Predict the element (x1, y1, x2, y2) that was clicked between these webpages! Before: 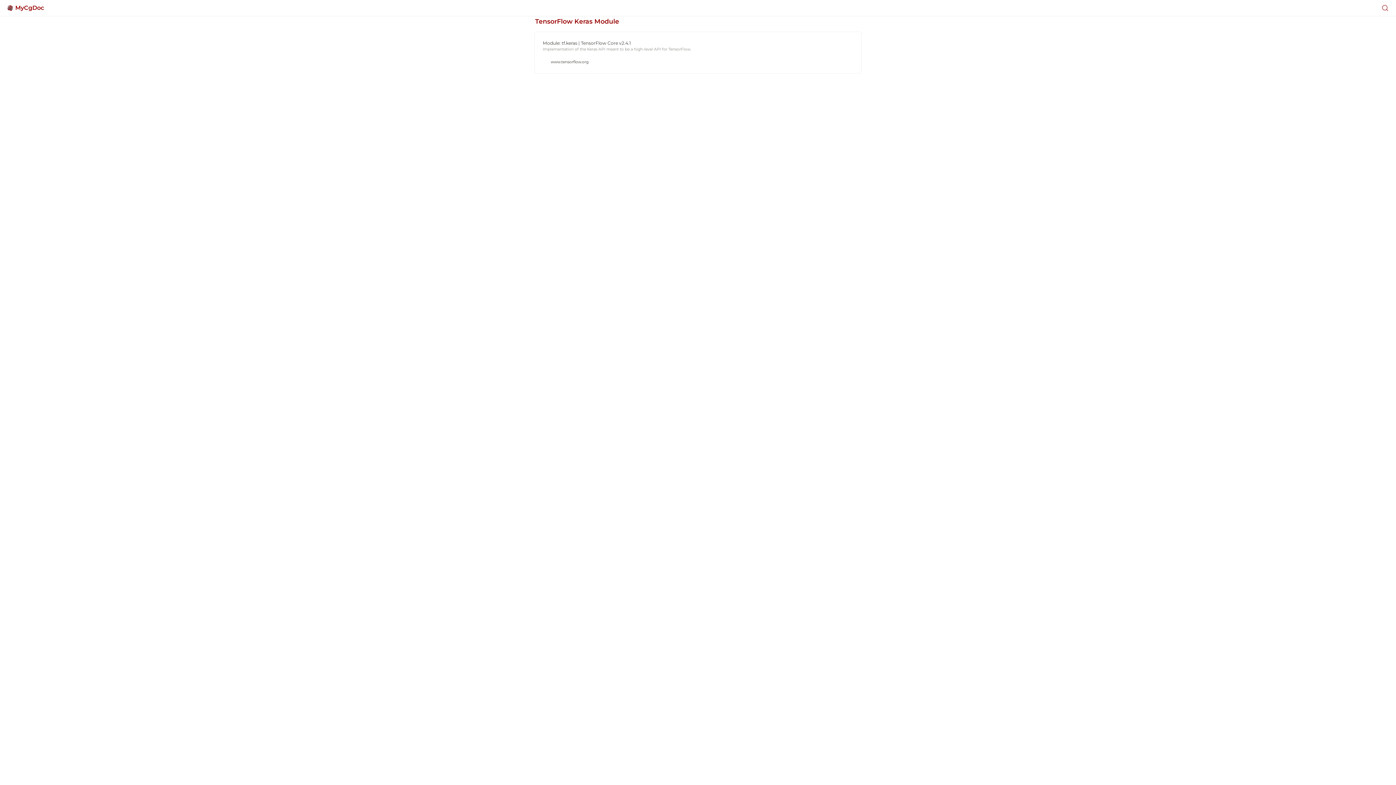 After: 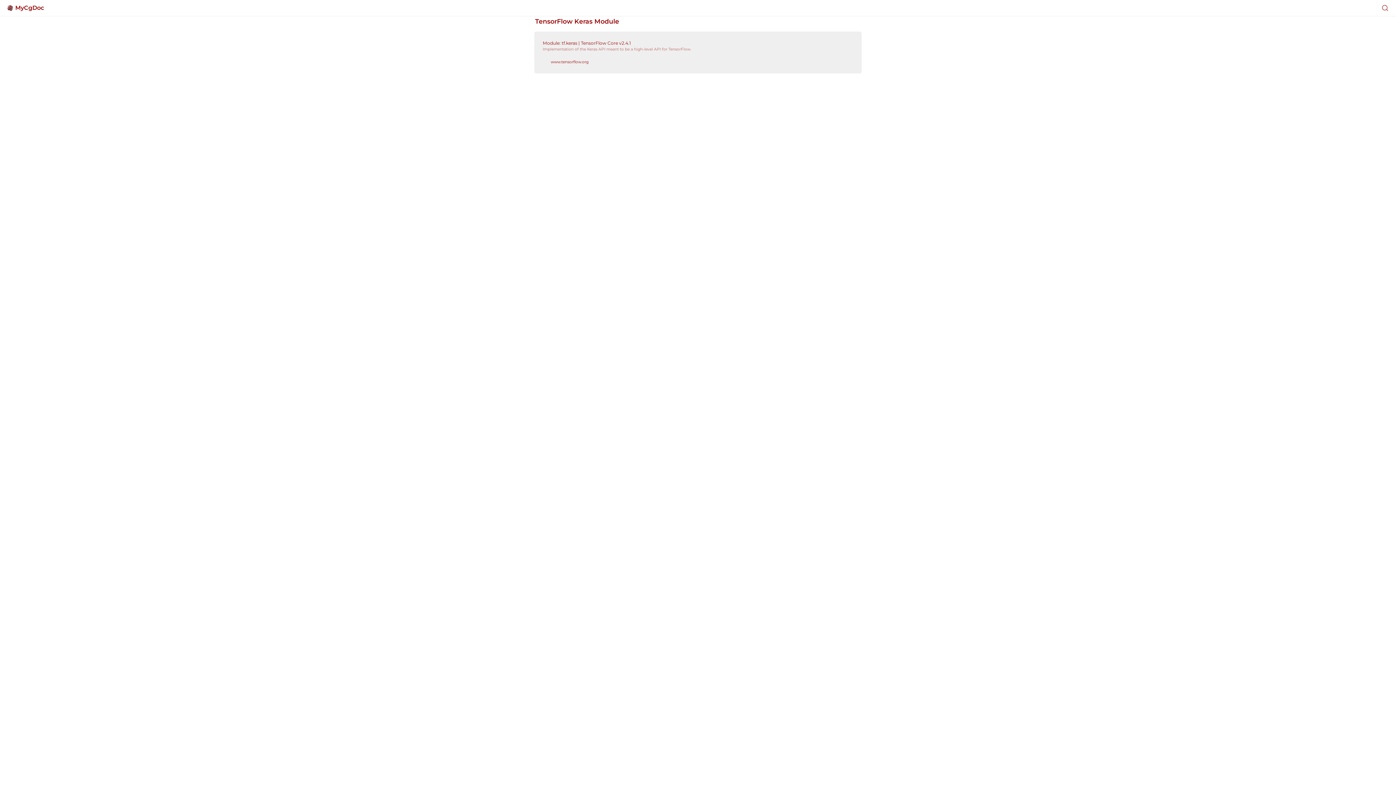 Action: label: Module: tf.keras | TensorFlow Core v2.4.1

Implementation of the Keras API meant to be a high-level API for TensorFlow.

www.tensorflow.org bbox: (534, 32, 861, 73)